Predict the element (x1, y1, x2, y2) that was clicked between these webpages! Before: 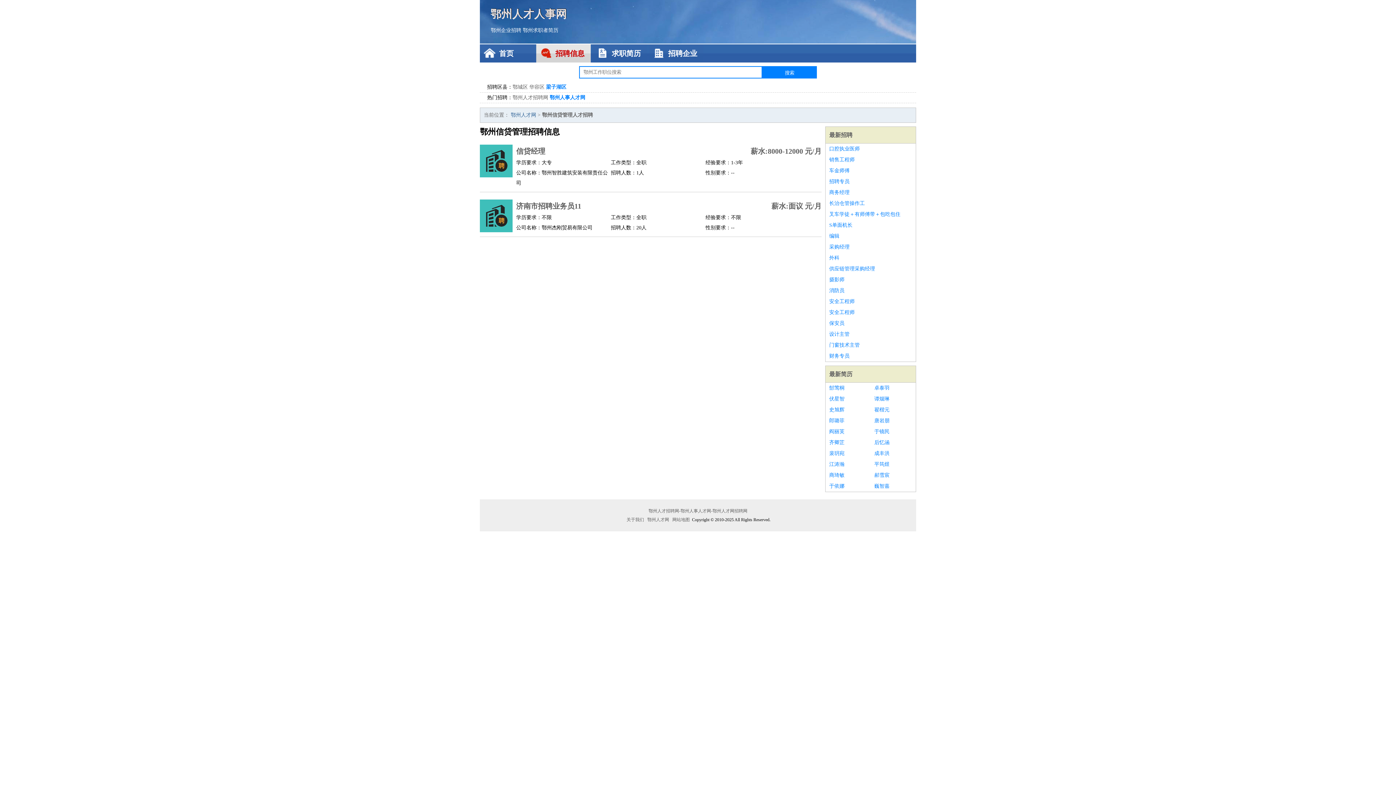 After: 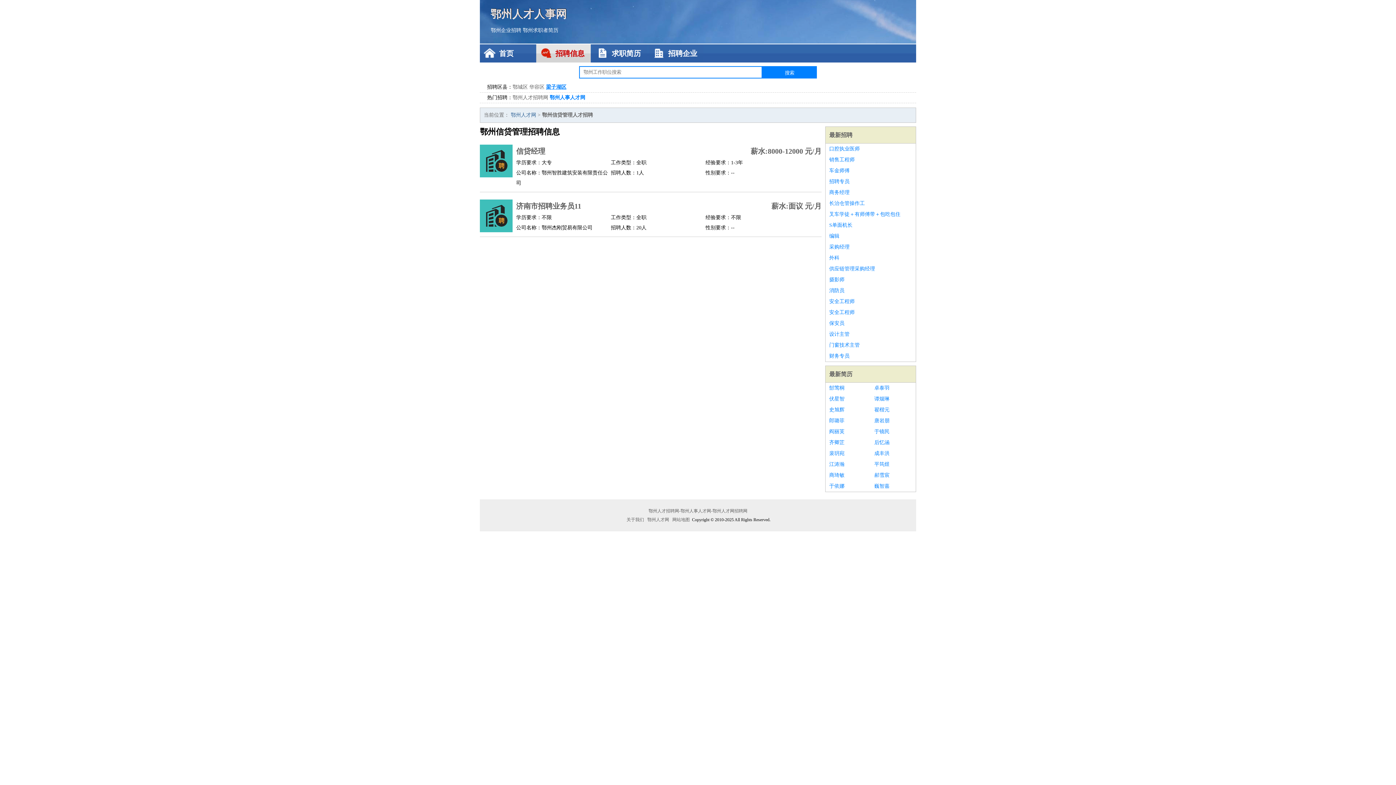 Action: label: 梁子湖区 bbox: (546, 84, 566, 89)